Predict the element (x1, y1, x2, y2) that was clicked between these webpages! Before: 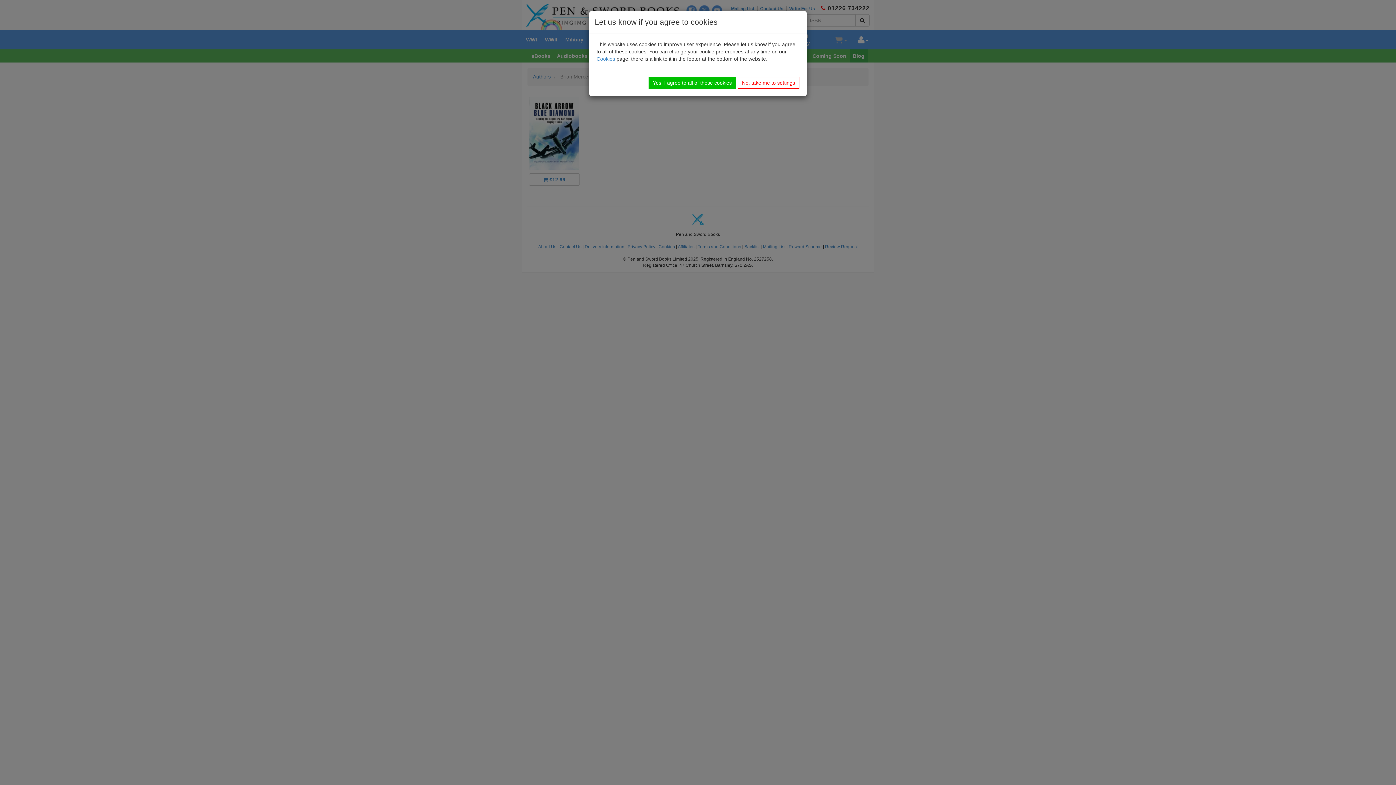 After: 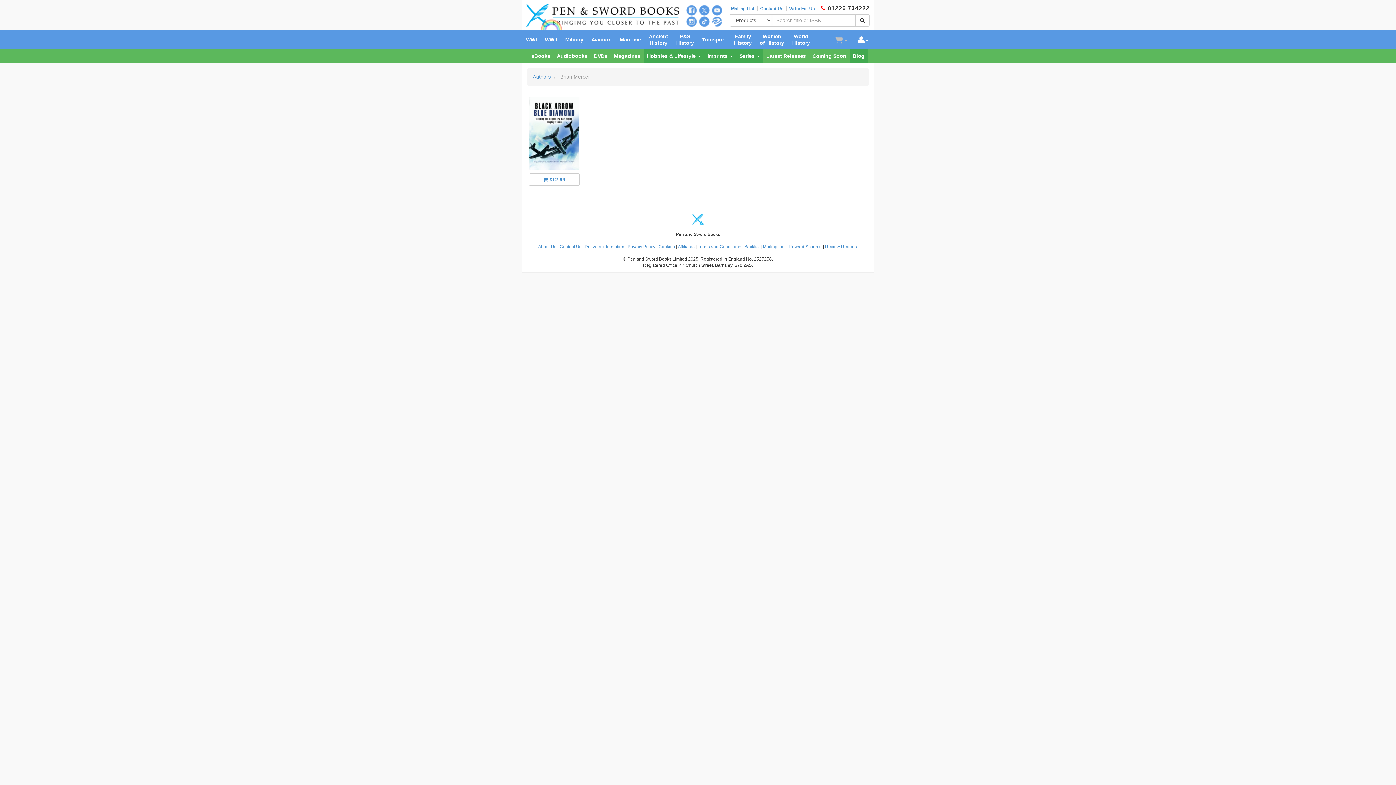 Action: bbox: (648, 77, 736, 88) label: Yes, I agree to all of these cookies